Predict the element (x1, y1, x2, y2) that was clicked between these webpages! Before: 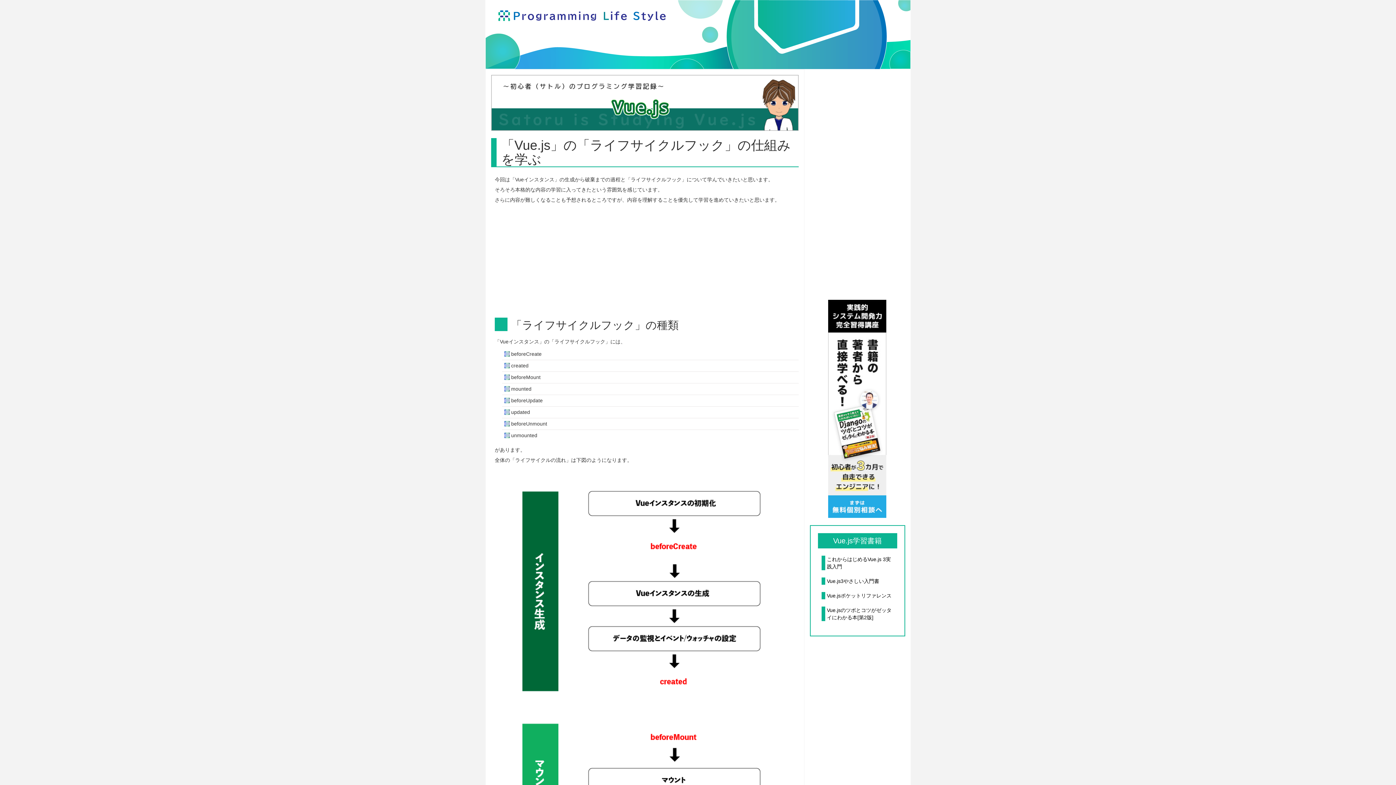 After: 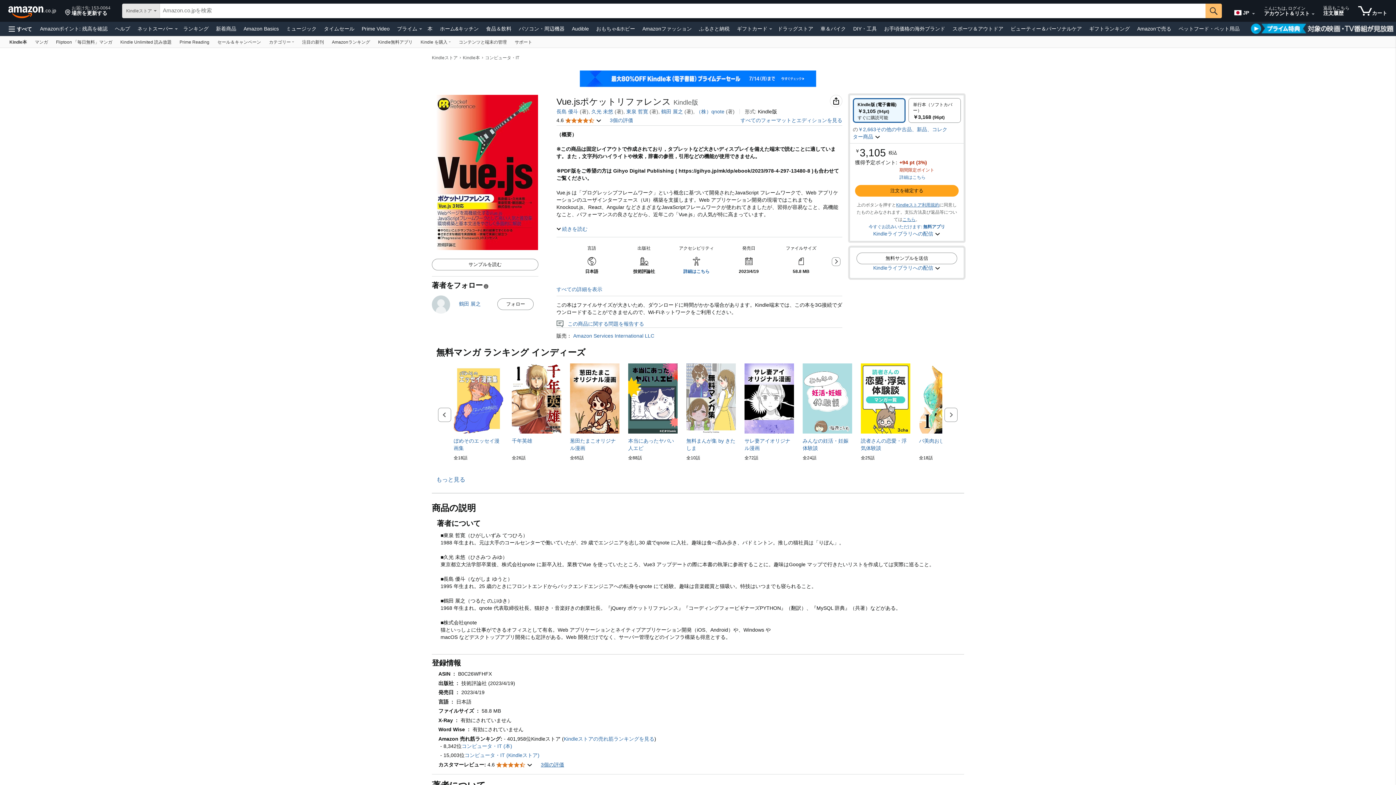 Action: label: Vue.jsポケットリファレンス bbox: (827, 593, 891, 598)